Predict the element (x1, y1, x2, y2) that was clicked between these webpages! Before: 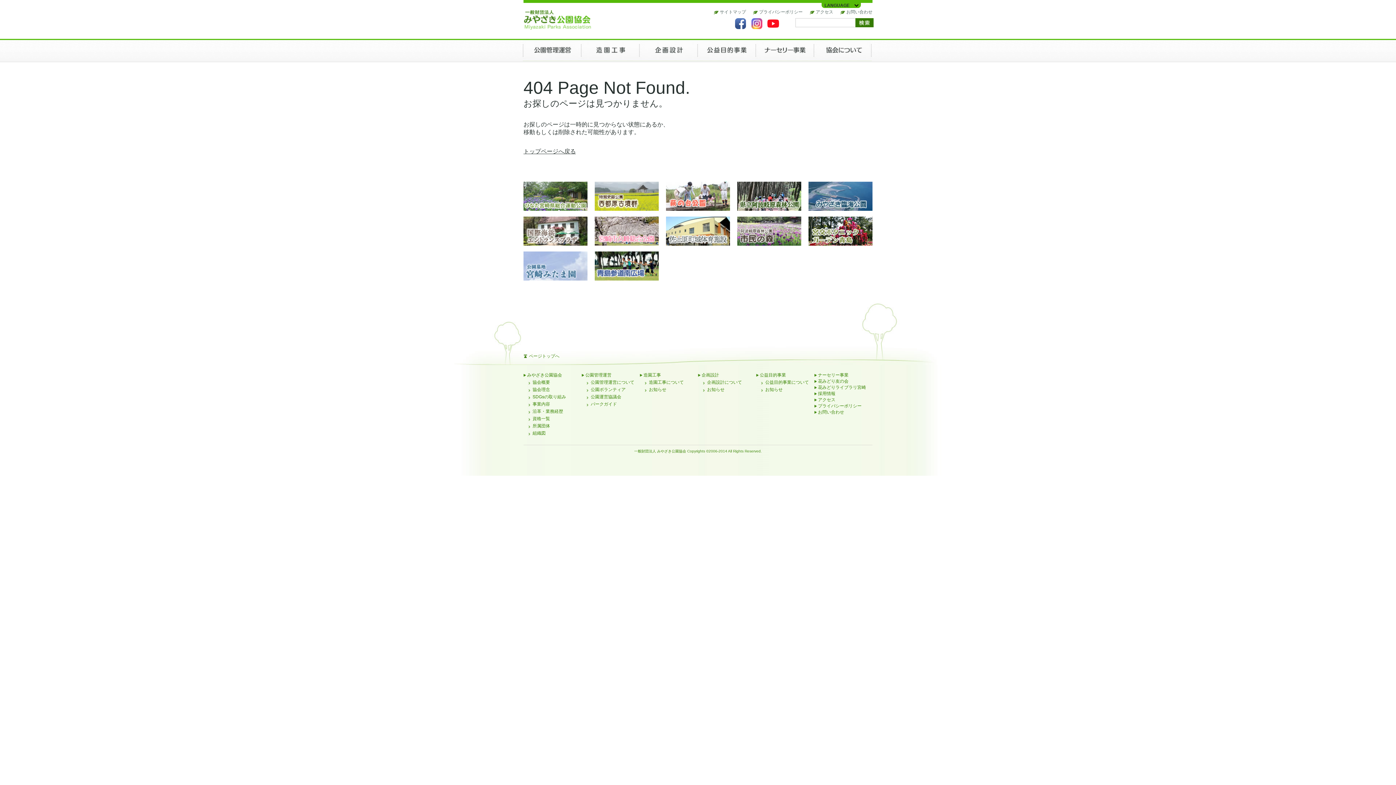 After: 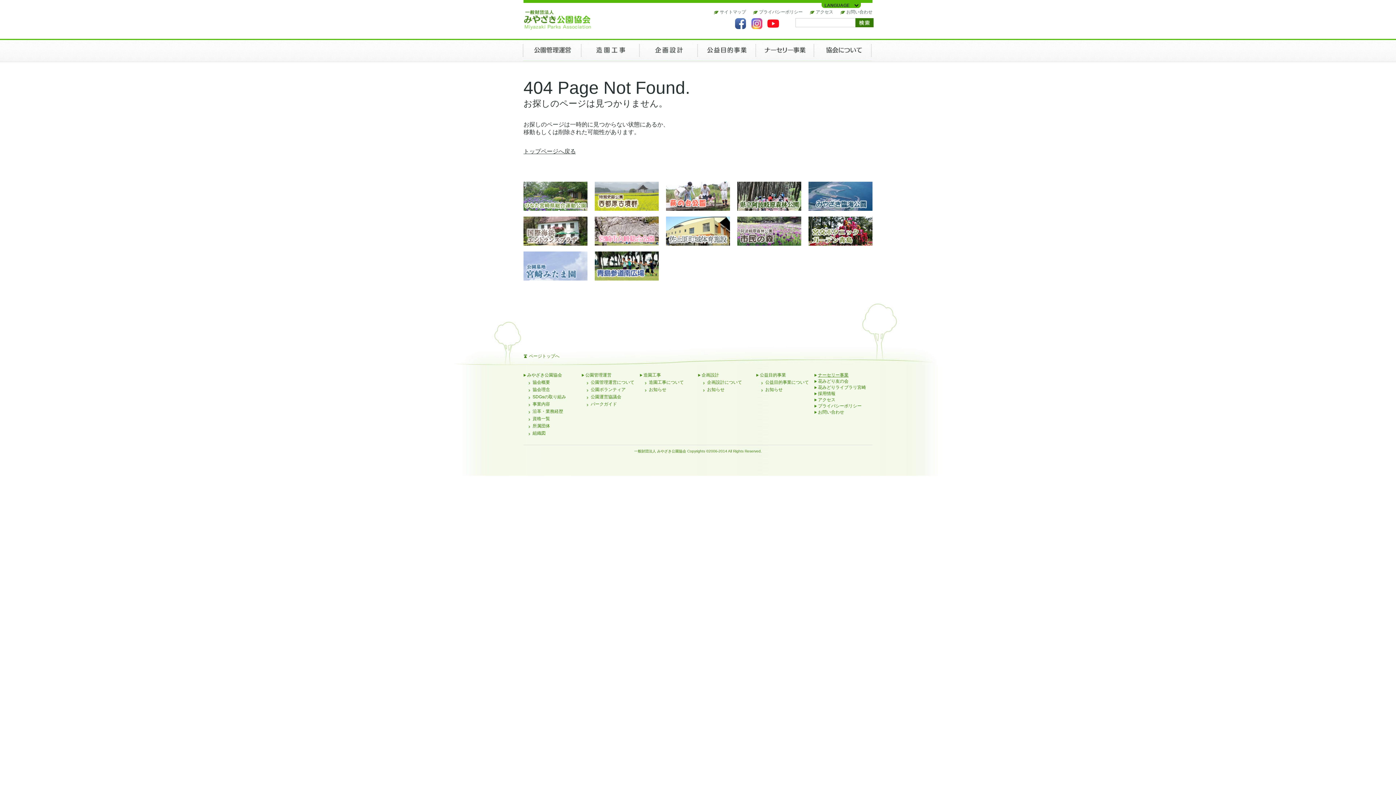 Action: label: ナーセリー事業 bbox: (818, 372, 848, 377)